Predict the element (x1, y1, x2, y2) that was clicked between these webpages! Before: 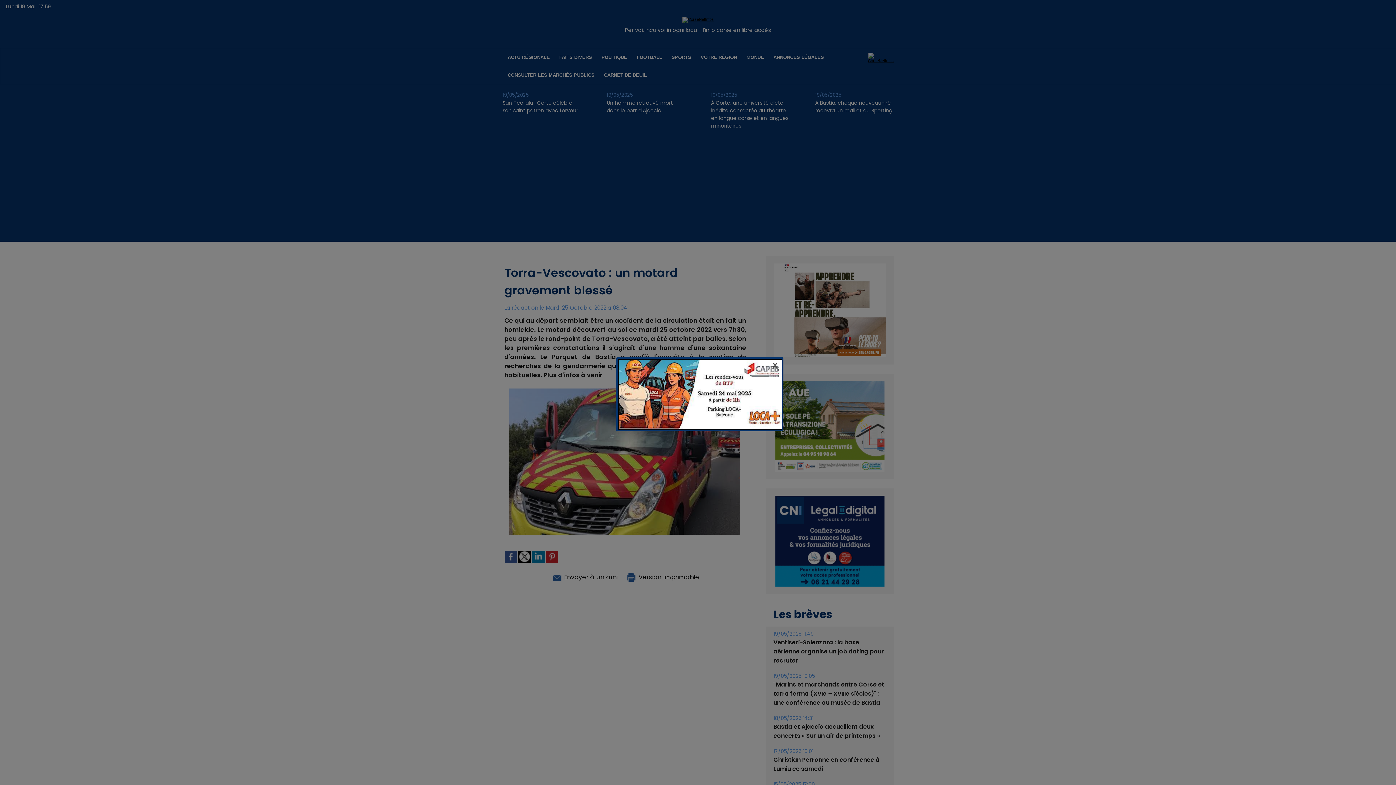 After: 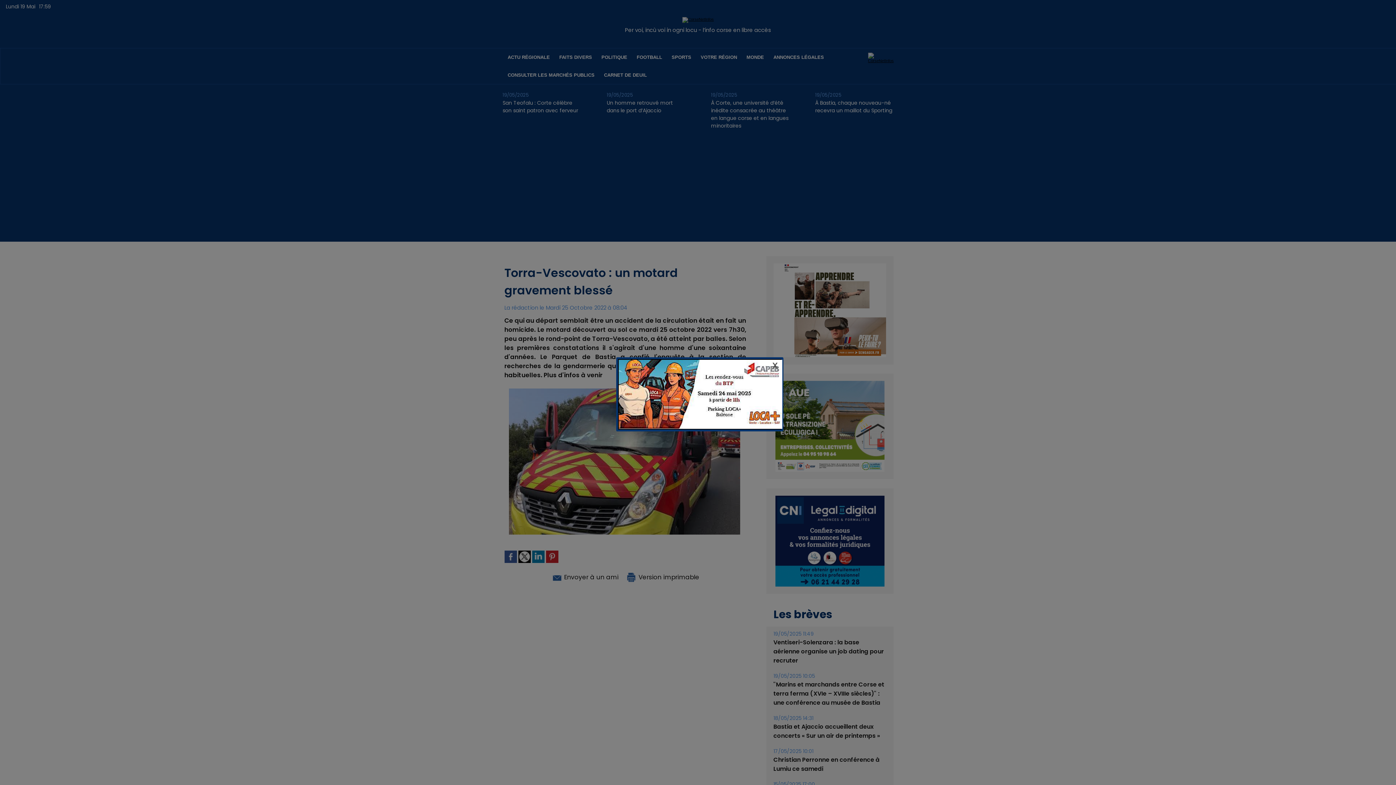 Action: bbox: (618, 360, 782, 364)